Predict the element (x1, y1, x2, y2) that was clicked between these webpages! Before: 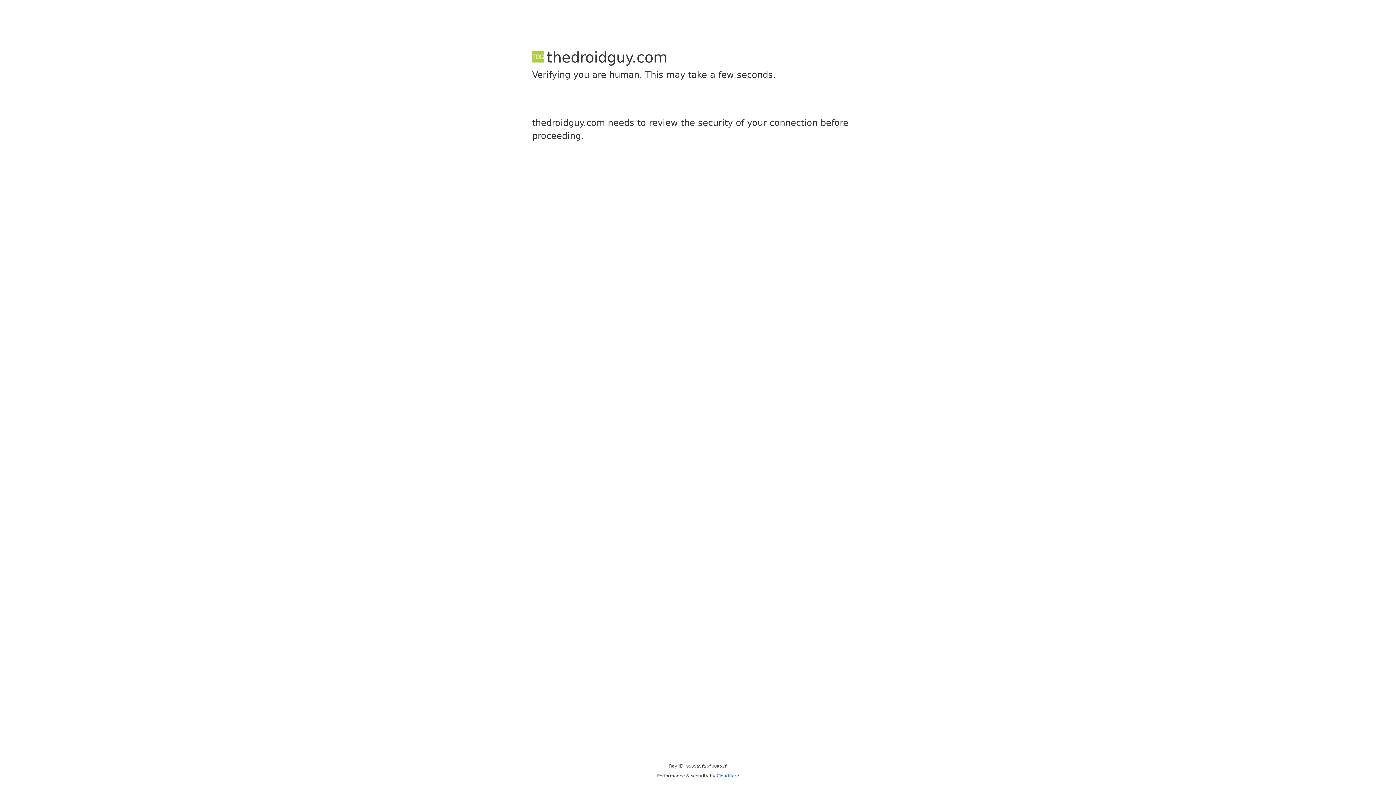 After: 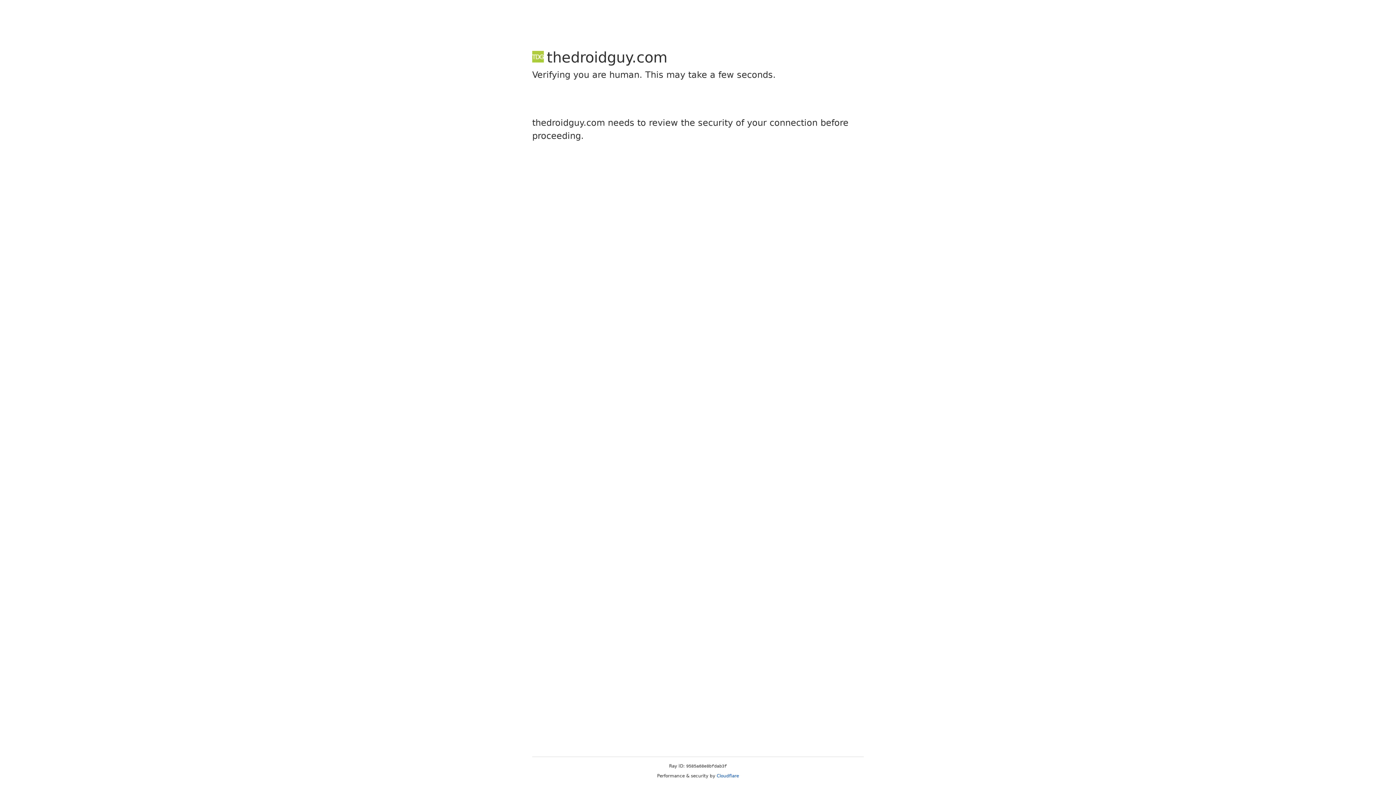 Action: bbox: (716, 773, 739, 778) label: Cloudflare